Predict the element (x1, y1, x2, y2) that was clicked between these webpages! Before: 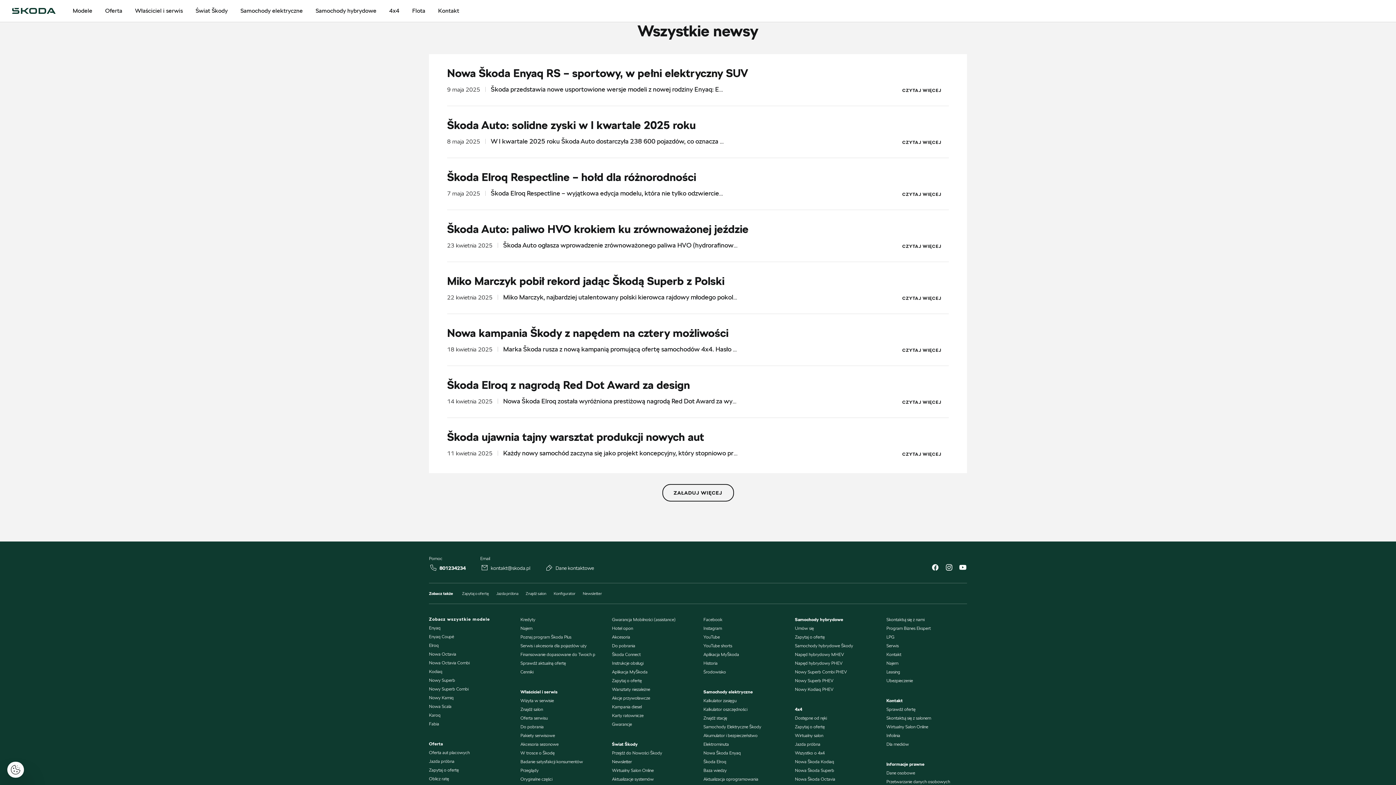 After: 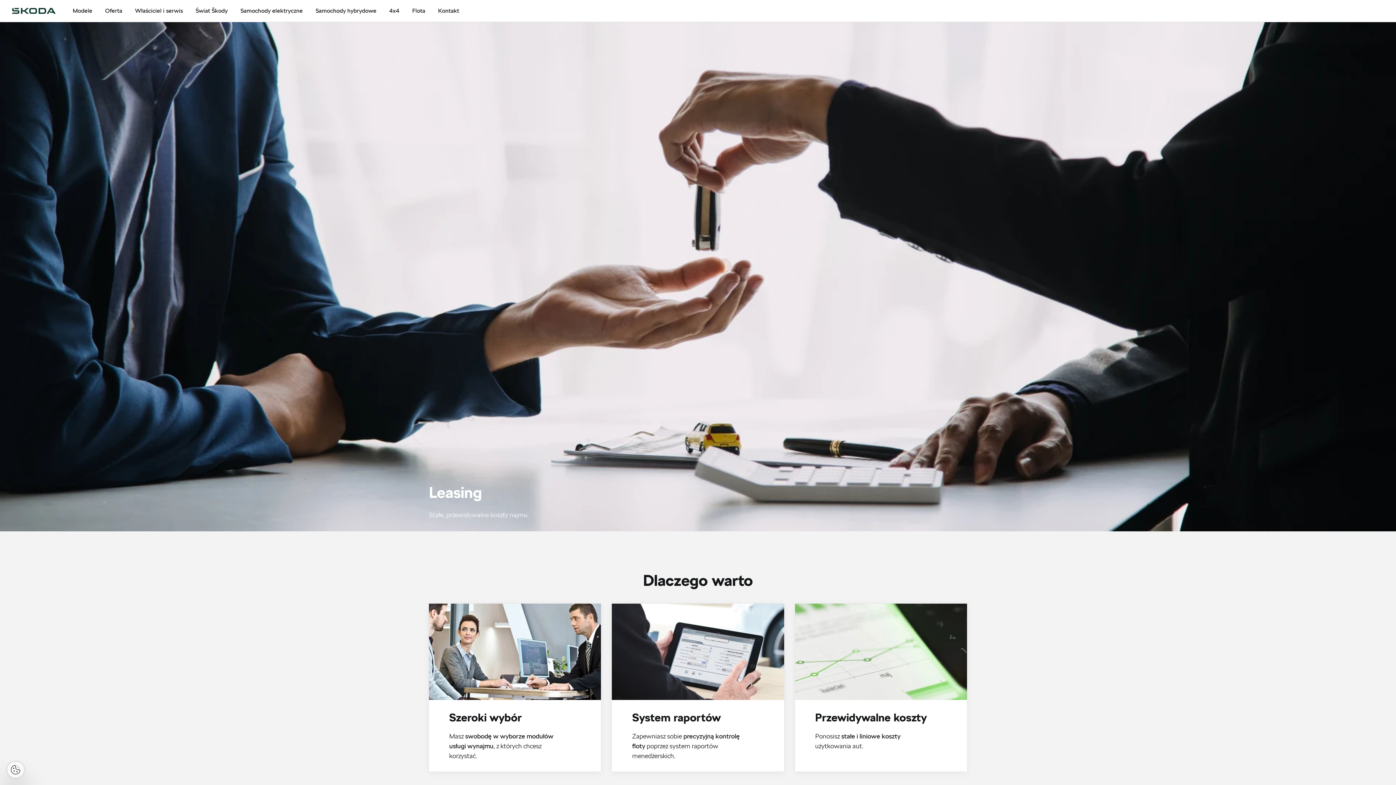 Action: bbox: (886, 669, 900, 674) label: Leasing